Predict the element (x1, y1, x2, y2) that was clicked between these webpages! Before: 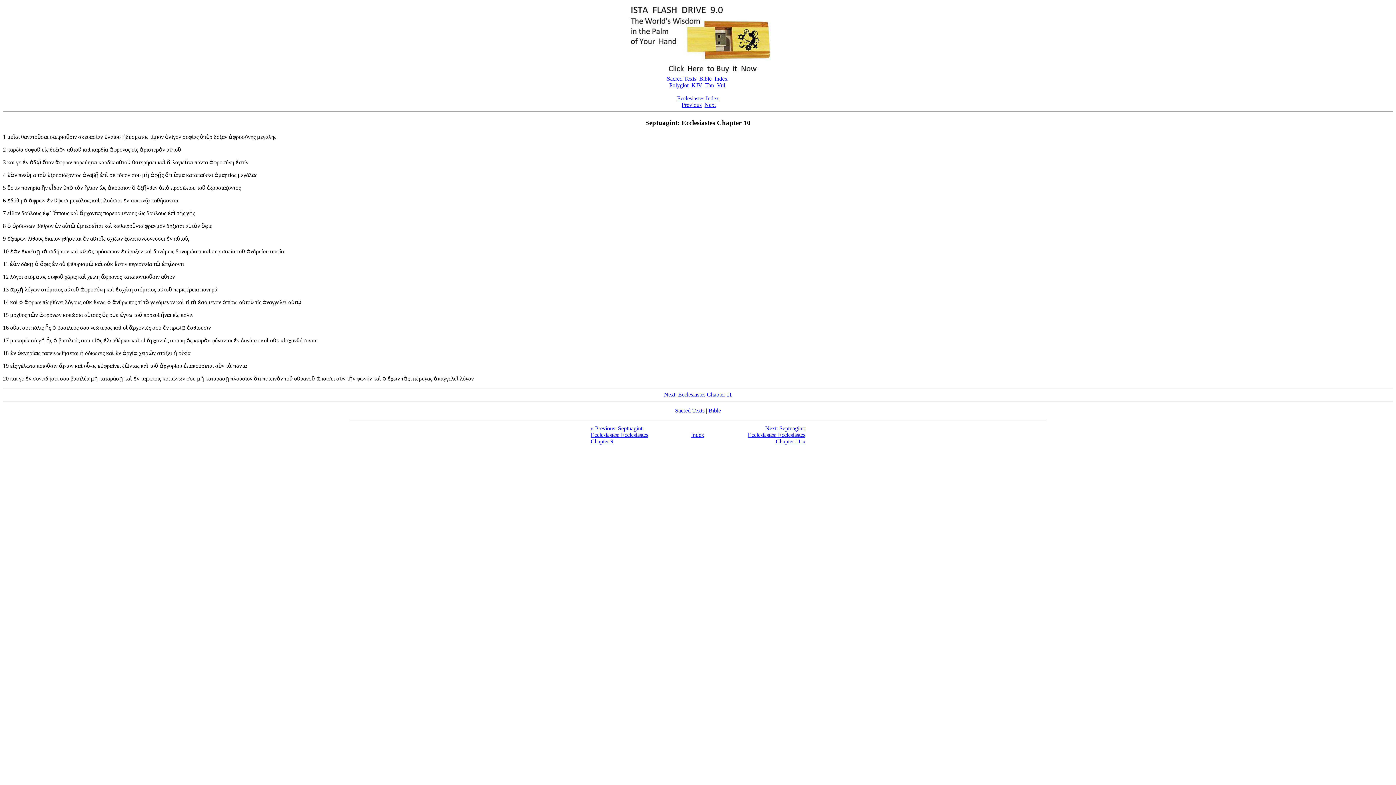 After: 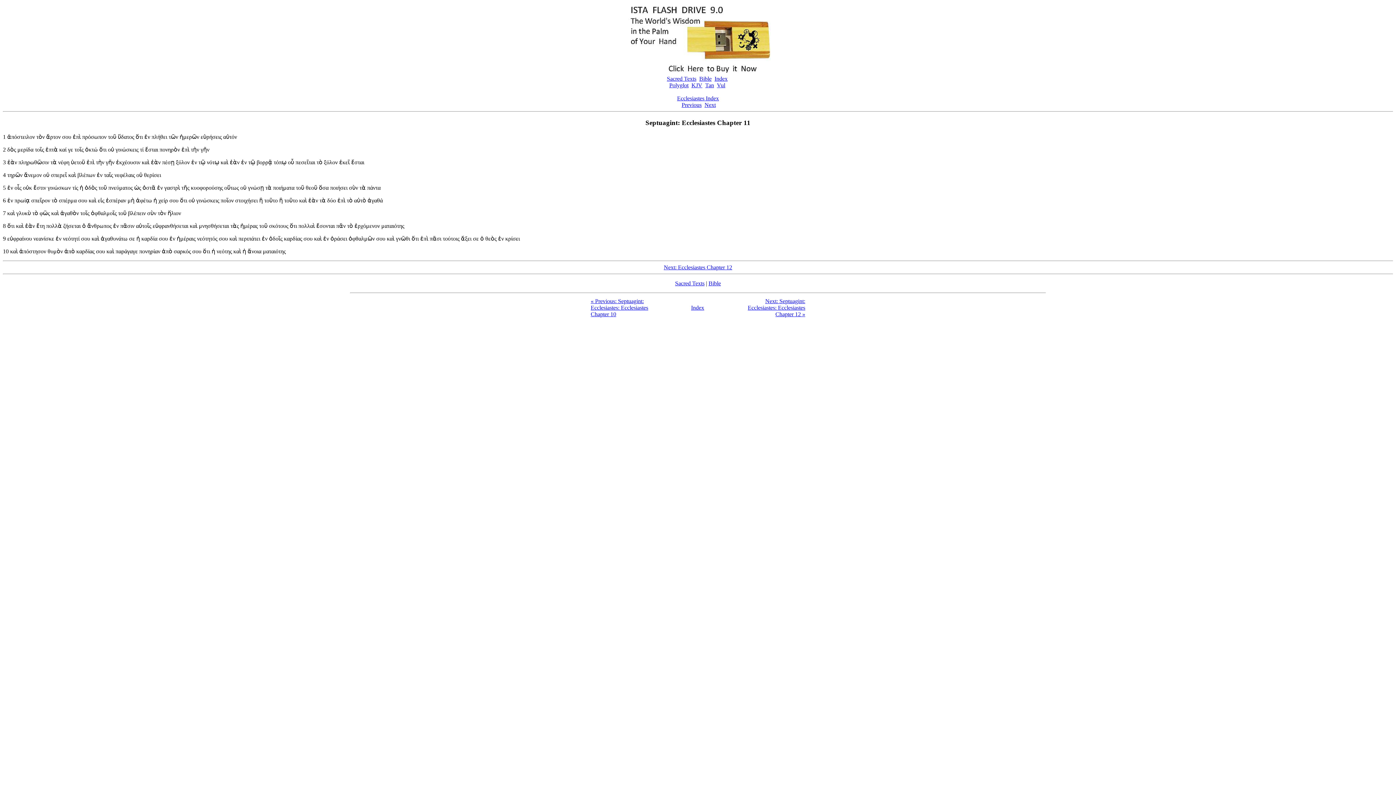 Action: bbox: (704, 101, 716, 108) label: Next